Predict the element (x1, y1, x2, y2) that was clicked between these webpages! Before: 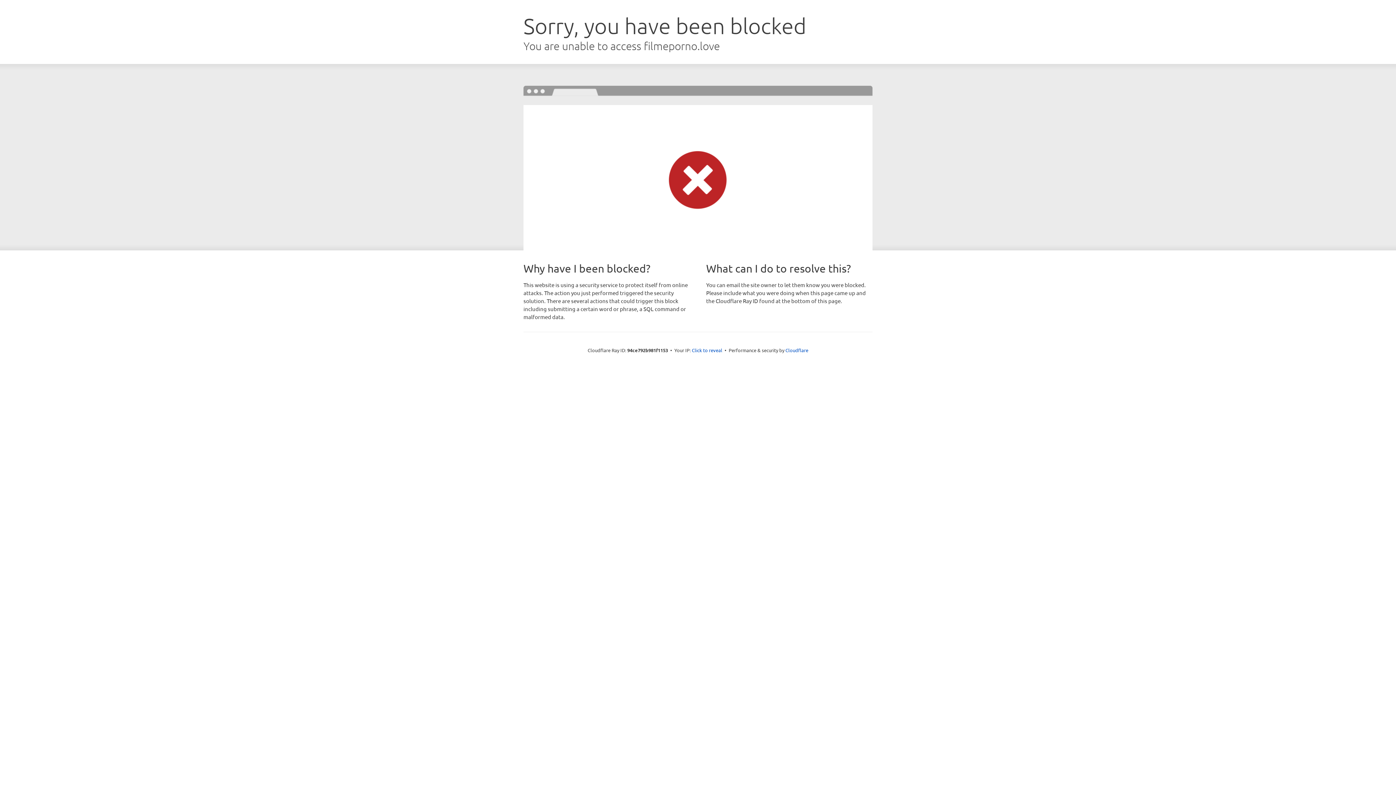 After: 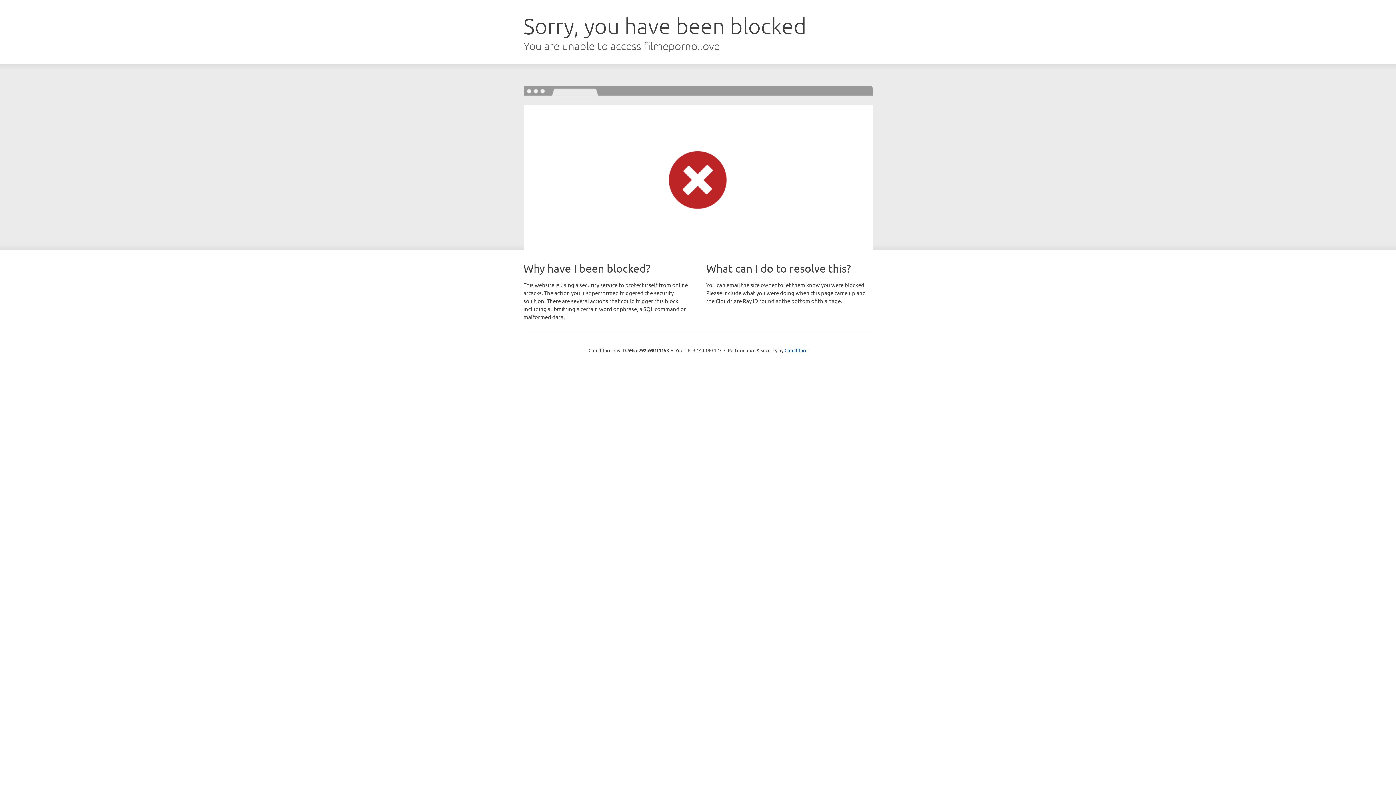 Action: bbox: (692, 346, 722, 353) label: Click to reveal